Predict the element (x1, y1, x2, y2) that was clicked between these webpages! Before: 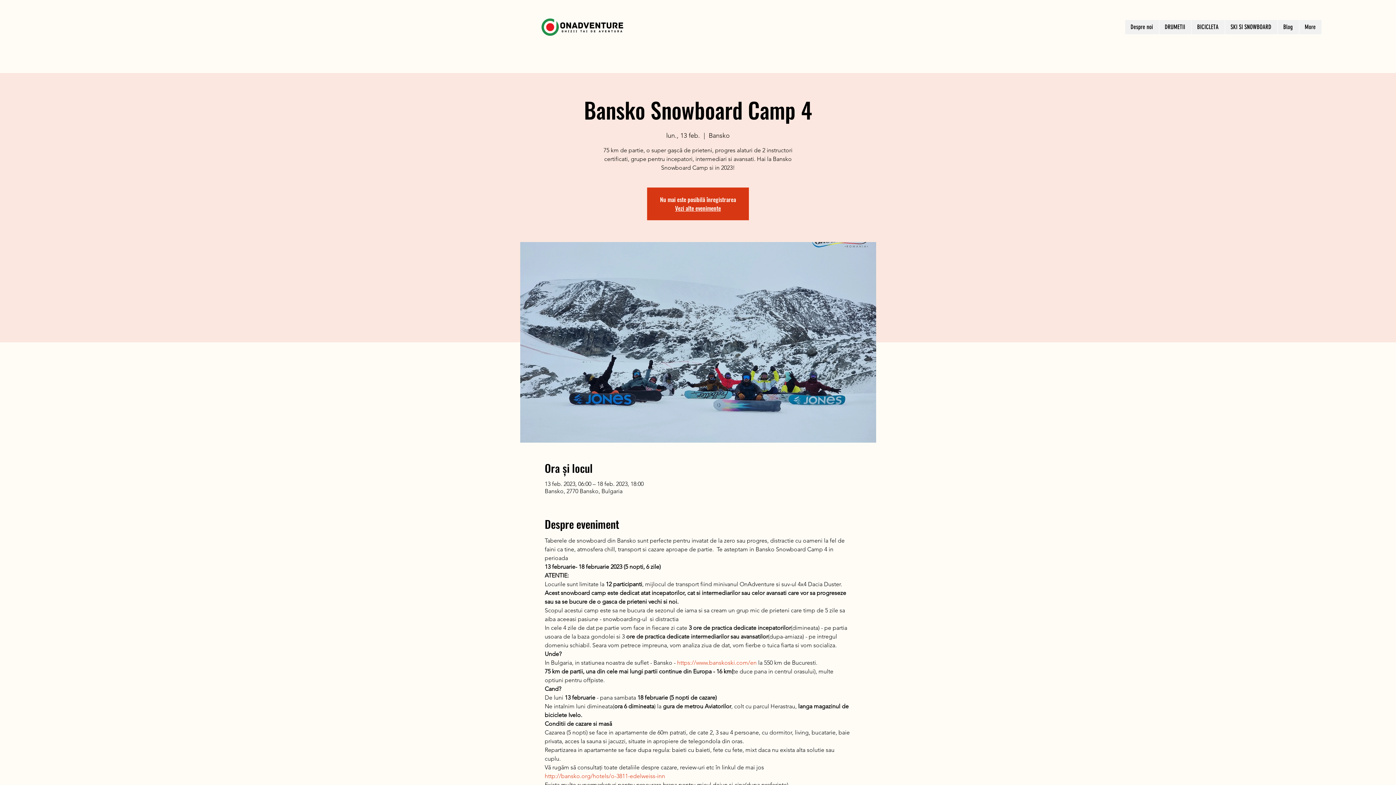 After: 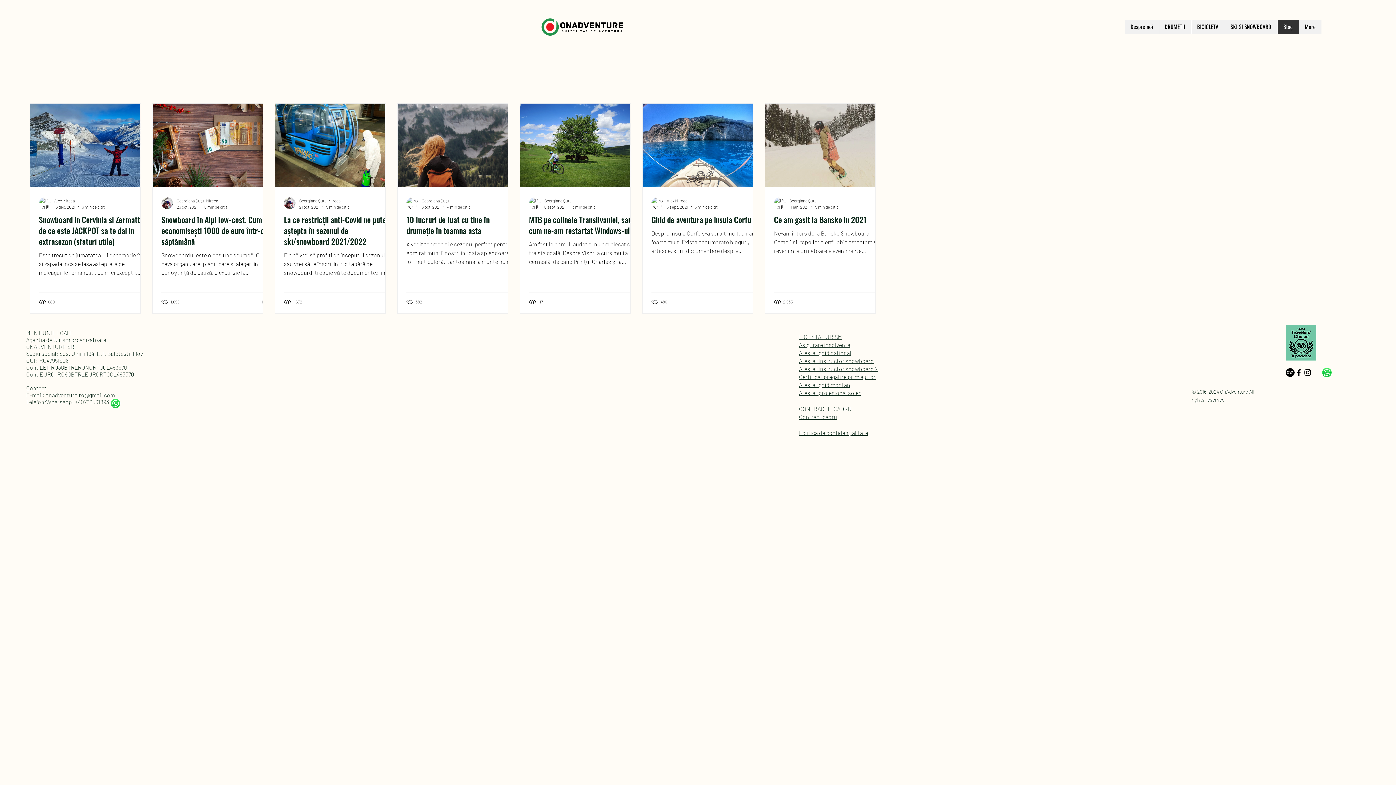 Action: bbox: (1277, 20, 1299, 34) label: Blog